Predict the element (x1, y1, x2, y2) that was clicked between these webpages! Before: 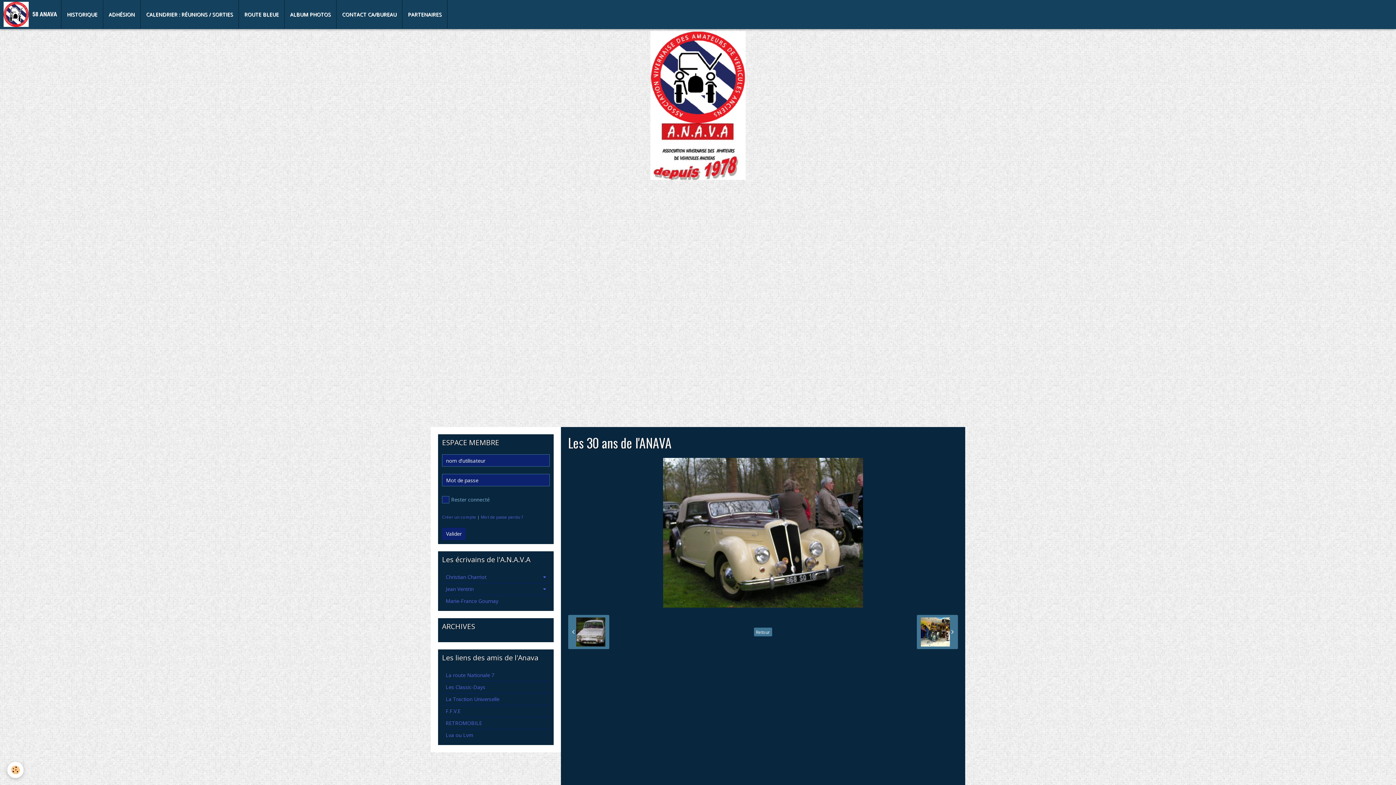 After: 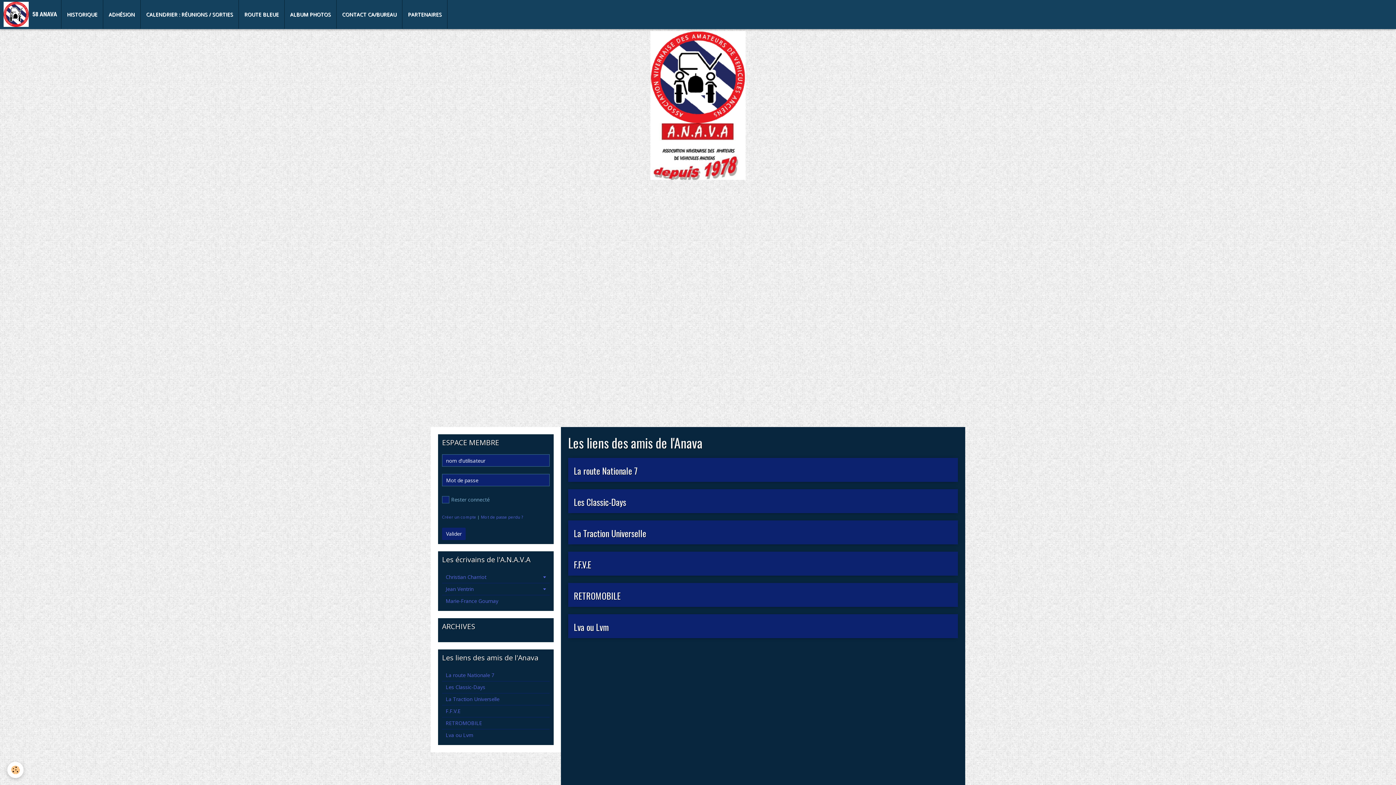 Action: label: Les liens des amis de l'Anava bbox: (442, 653, 538, 662)